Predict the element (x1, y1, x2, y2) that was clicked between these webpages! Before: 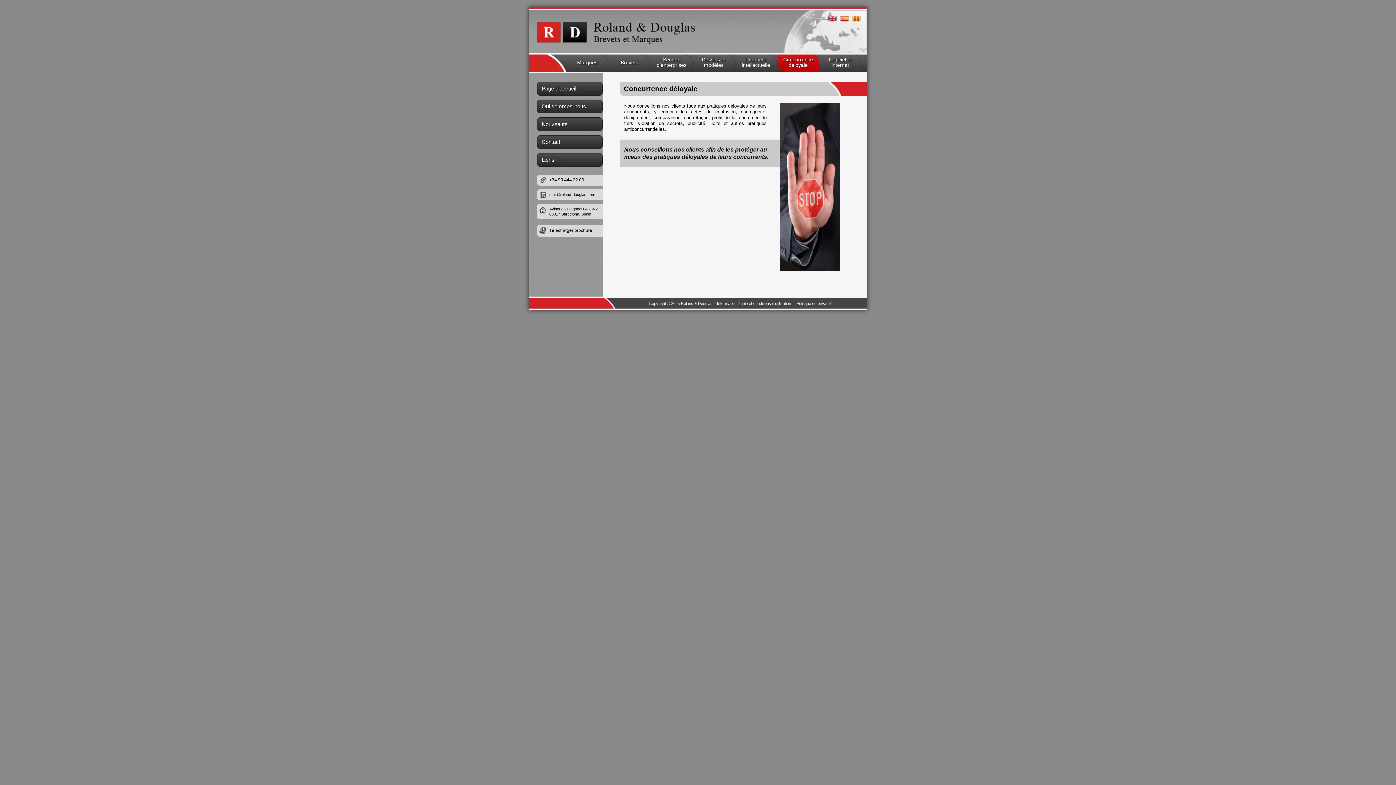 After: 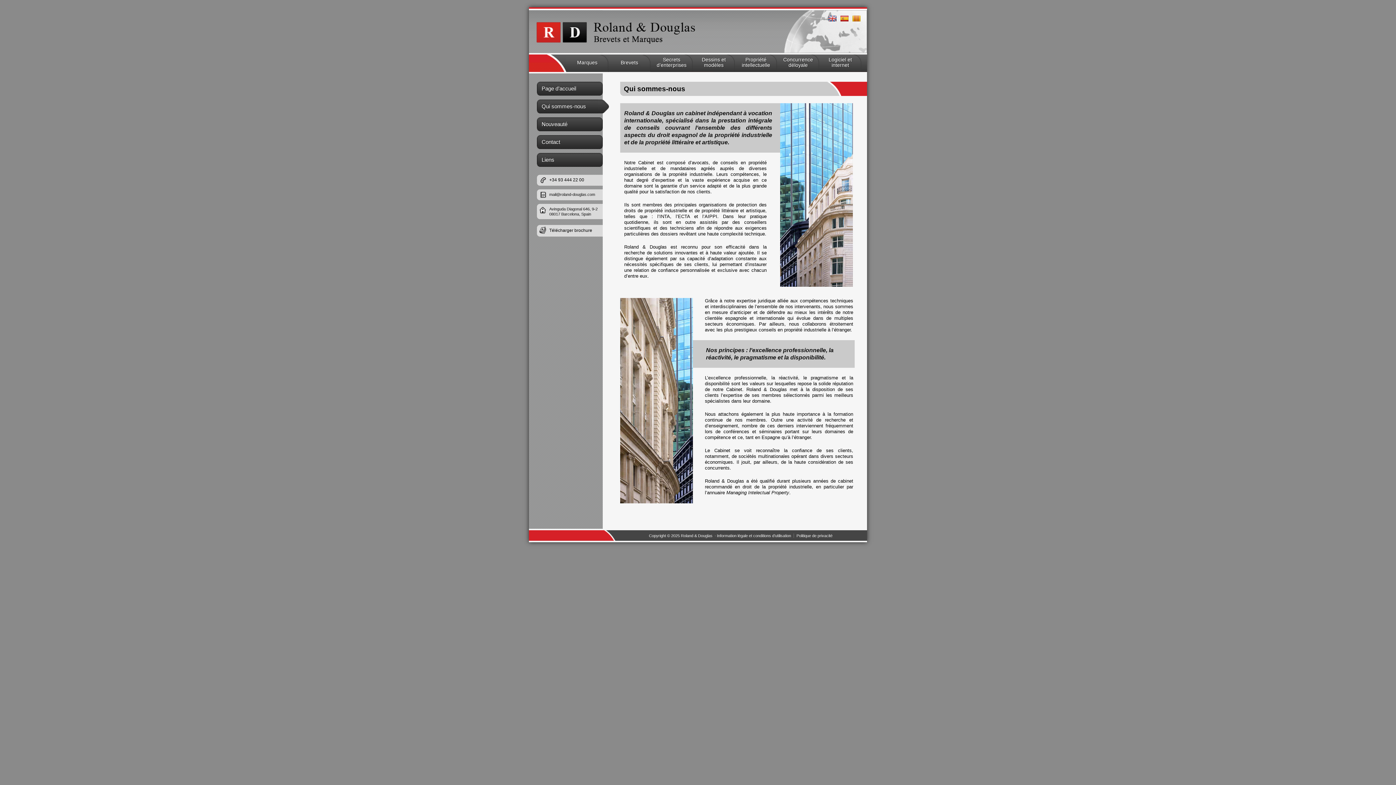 Action: label: Qui sommes-nous bbox: (537, 99, 602, 113)